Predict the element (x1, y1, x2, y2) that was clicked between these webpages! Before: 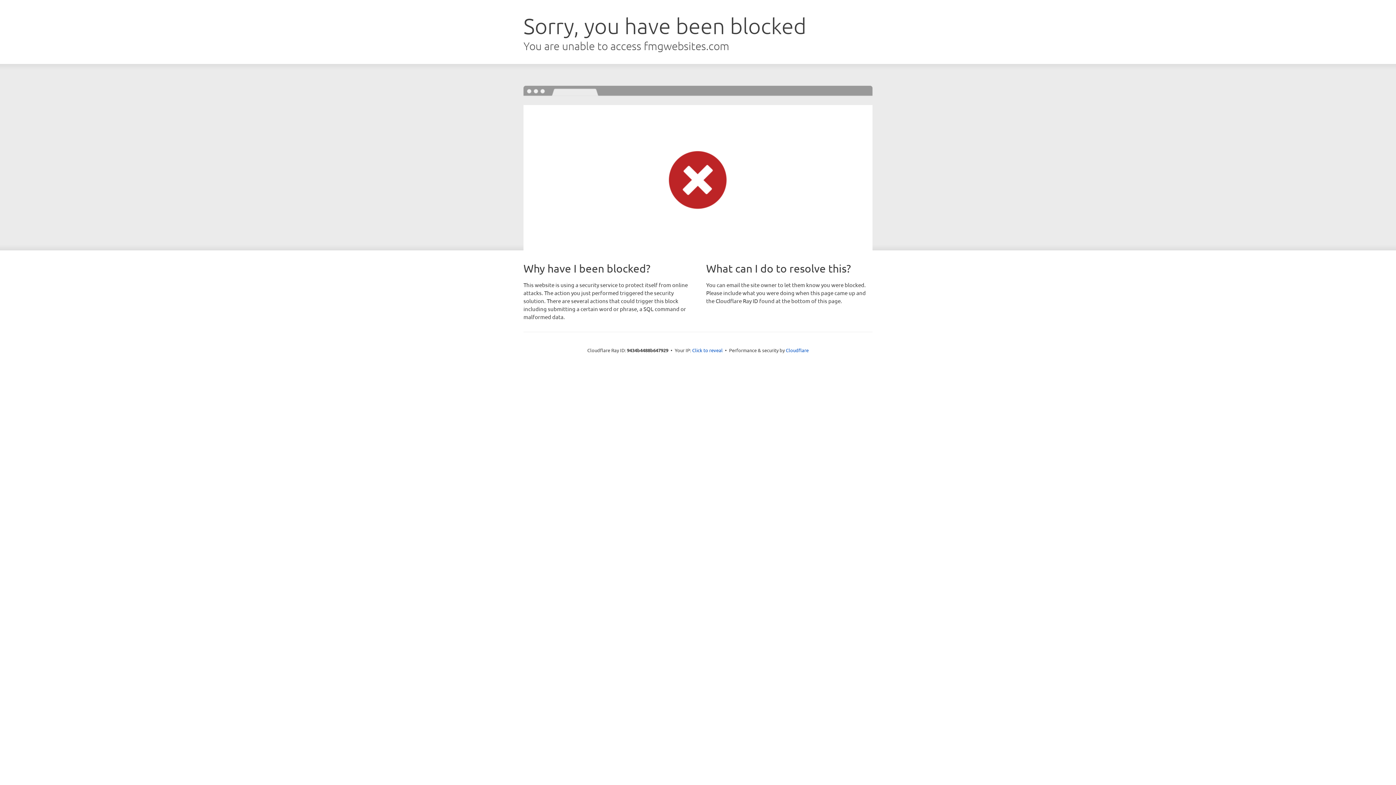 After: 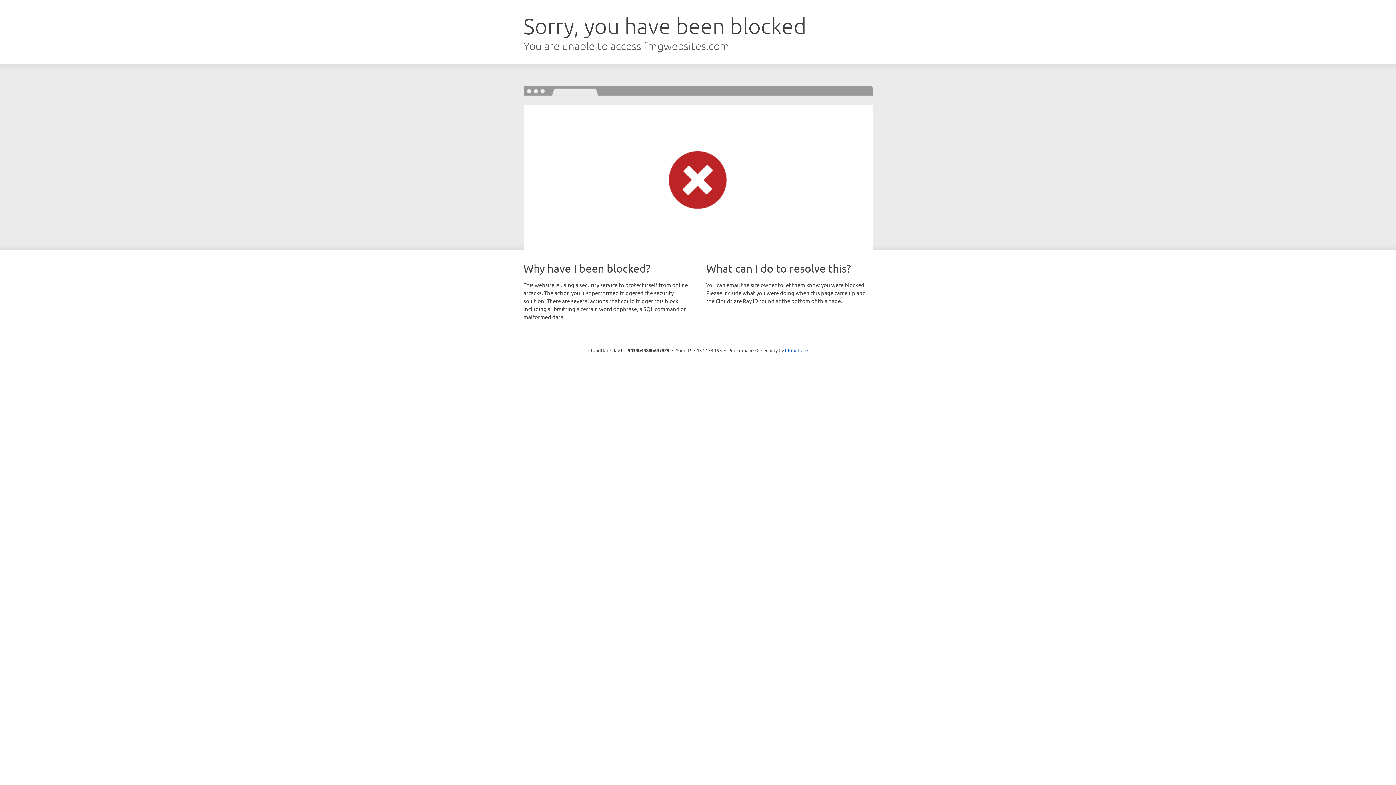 Action: bbox: (692, 346, 722, 353) label: Click to reveal